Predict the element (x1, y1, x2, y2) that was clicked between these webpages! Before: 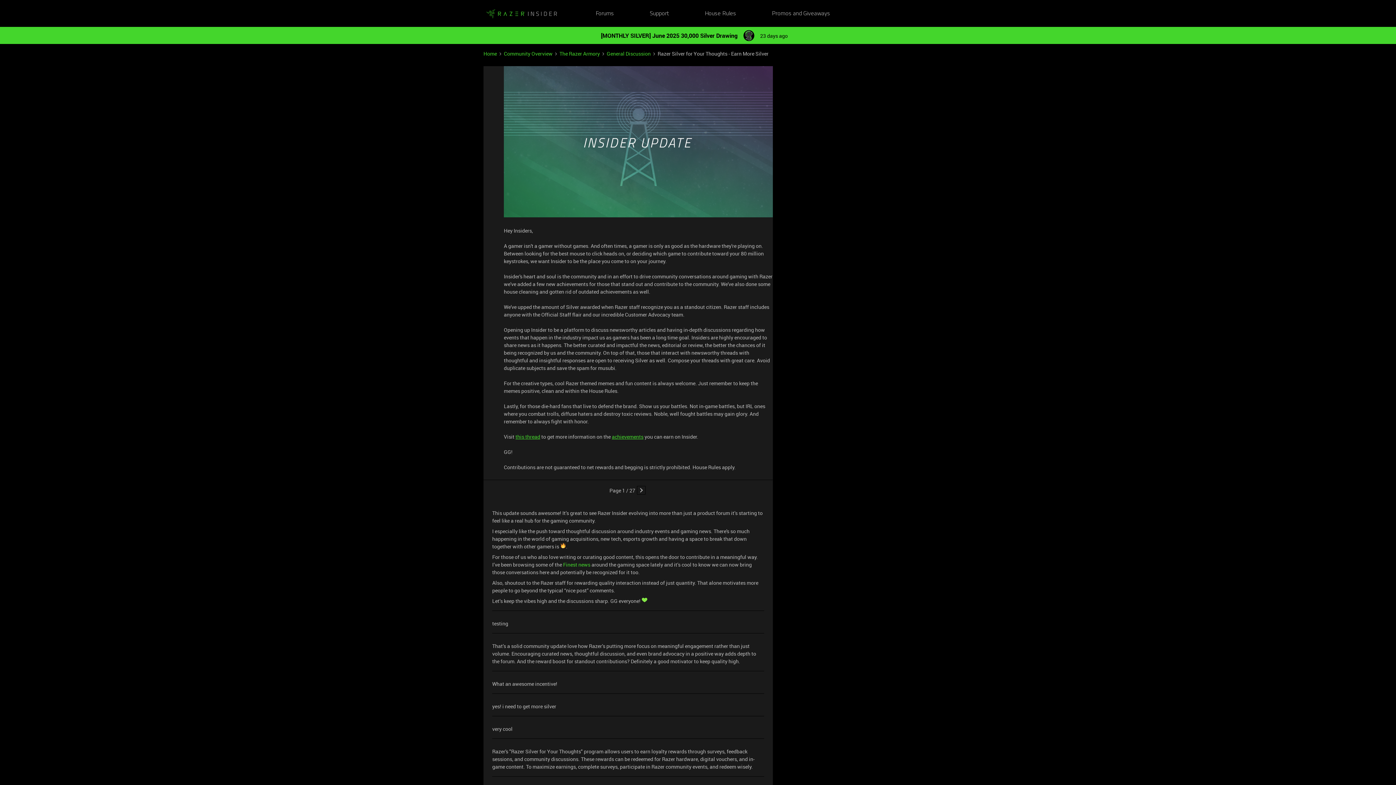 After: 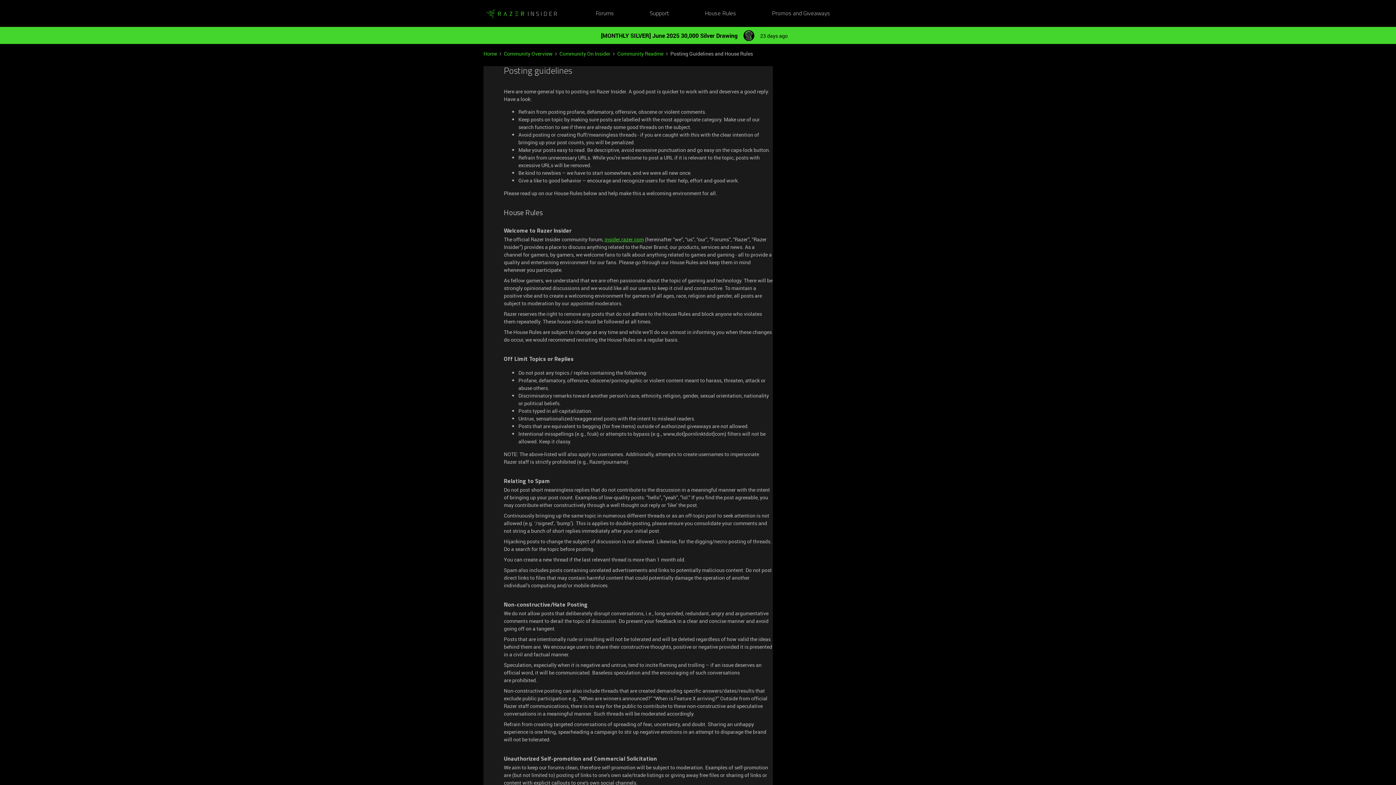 Action: label: House Rules bbox: (705, 9, 736, 18)